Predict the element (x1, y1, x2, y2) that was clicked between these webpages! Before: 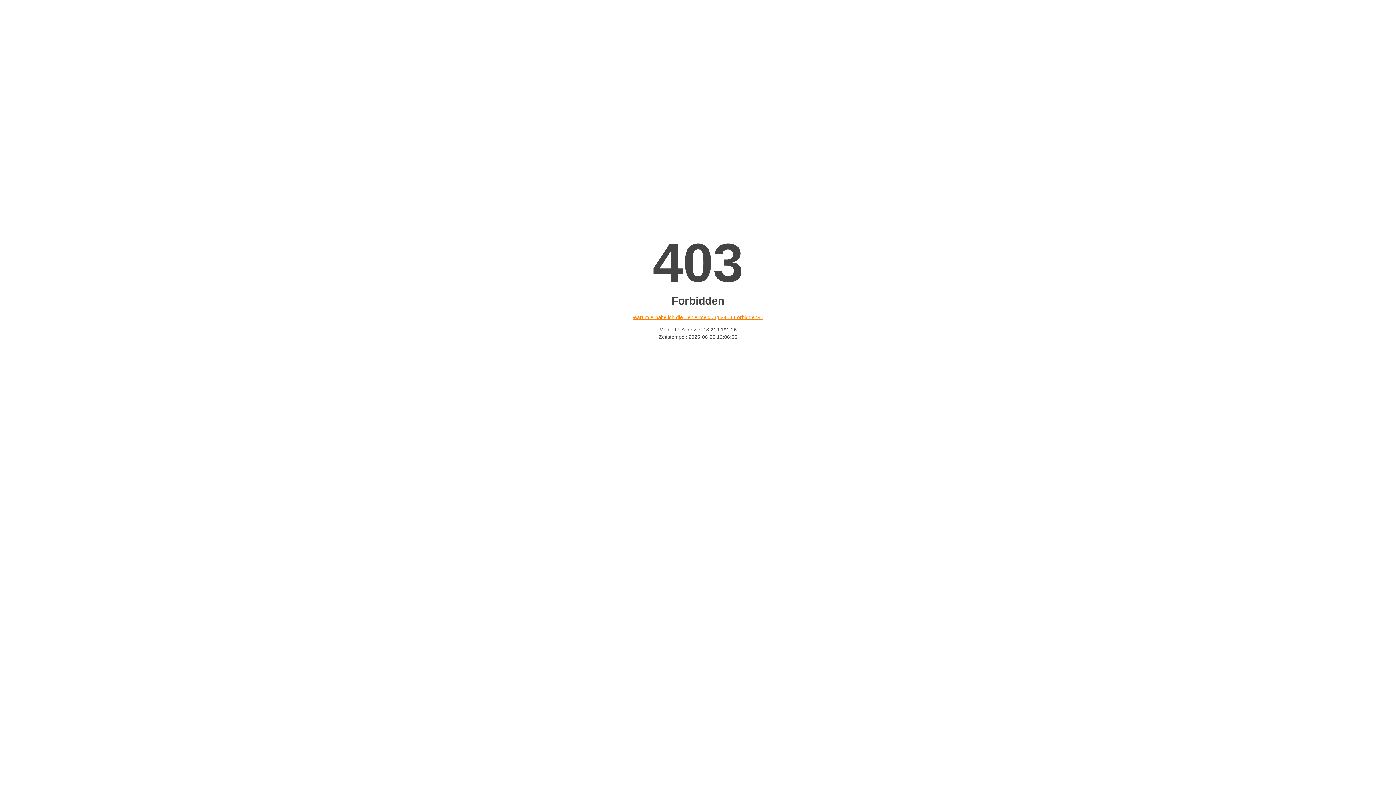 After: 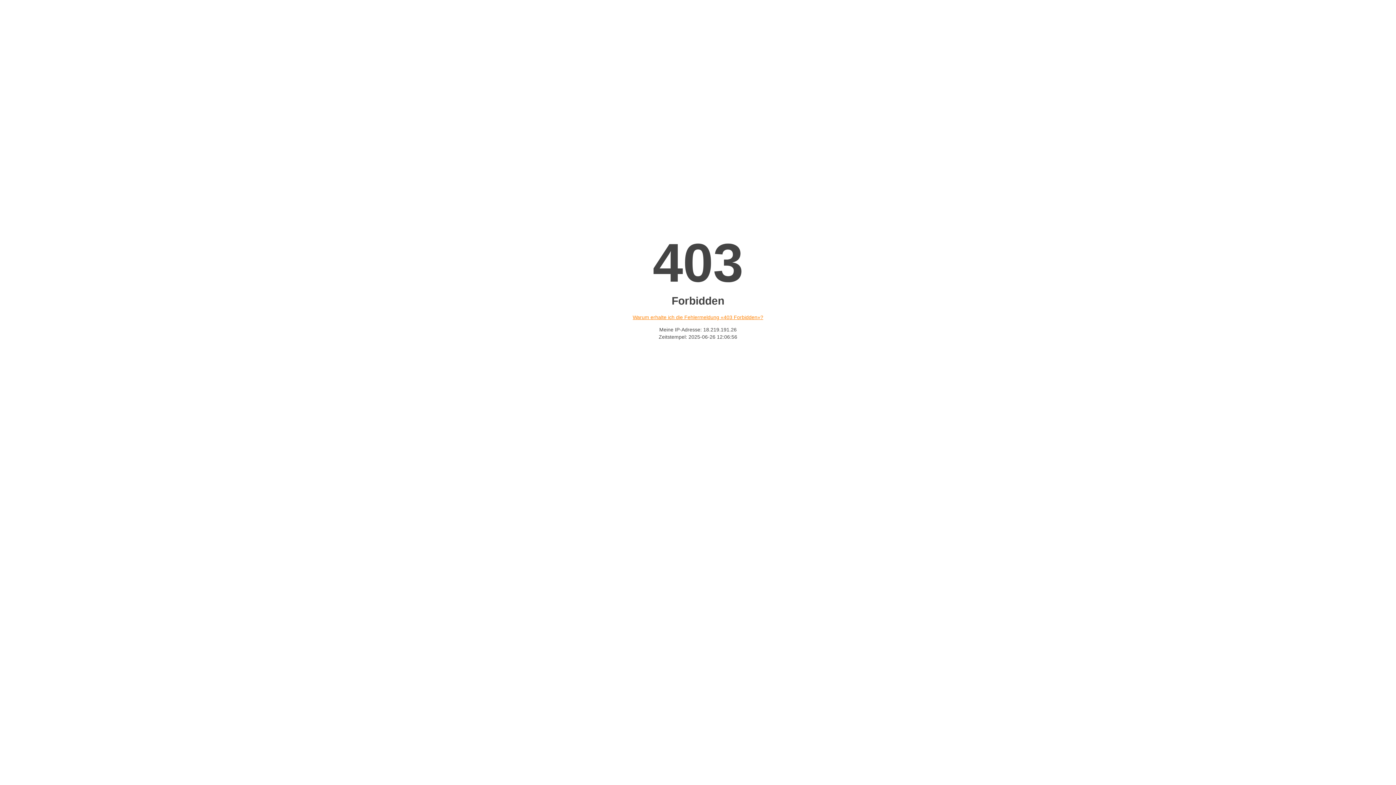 Action: label: Warum erhalte ich die Fehlermeldung «403 Forbidden»? bbox: (632, 314, 763, 320)